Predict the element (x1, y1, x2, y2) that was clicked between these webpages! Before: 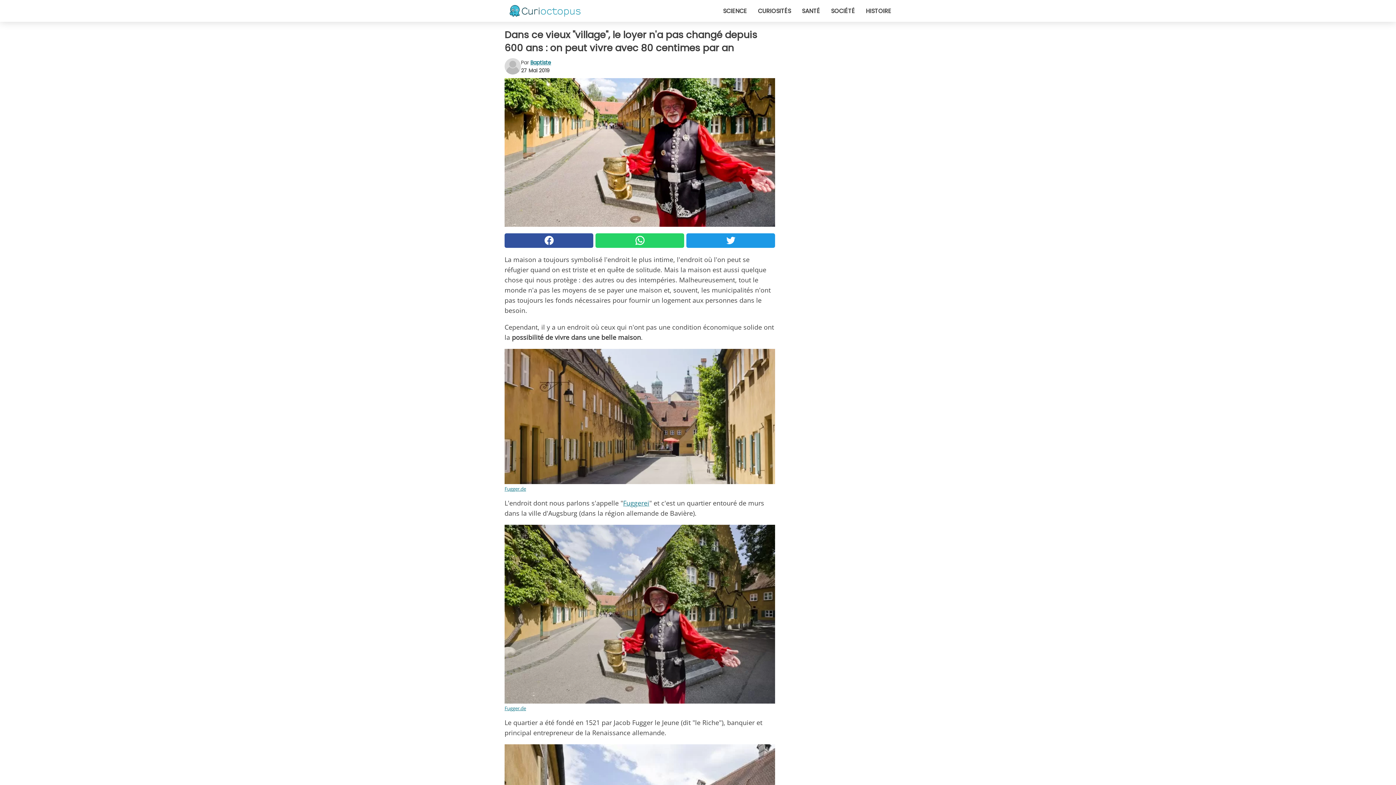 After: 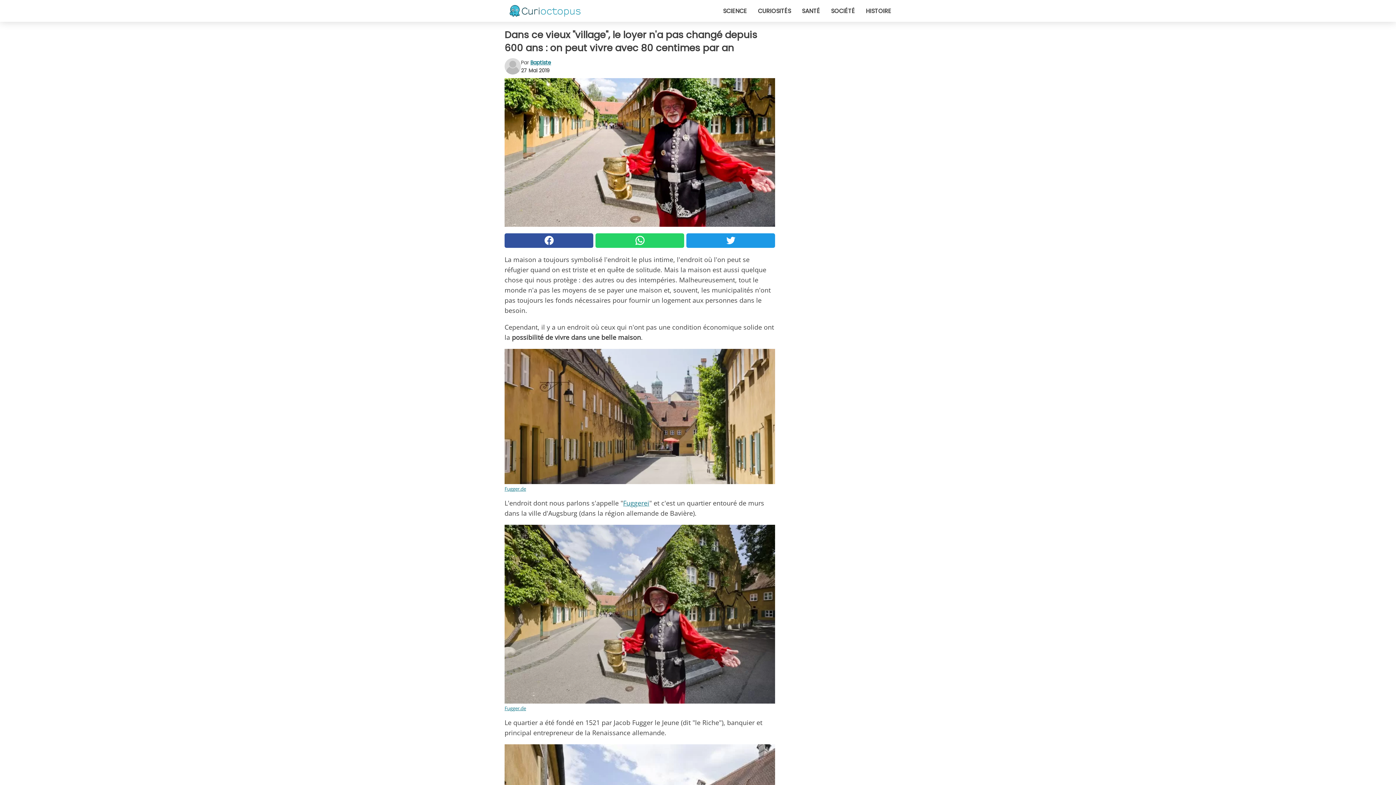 Action: bbox: (686, 233, 775, 247)